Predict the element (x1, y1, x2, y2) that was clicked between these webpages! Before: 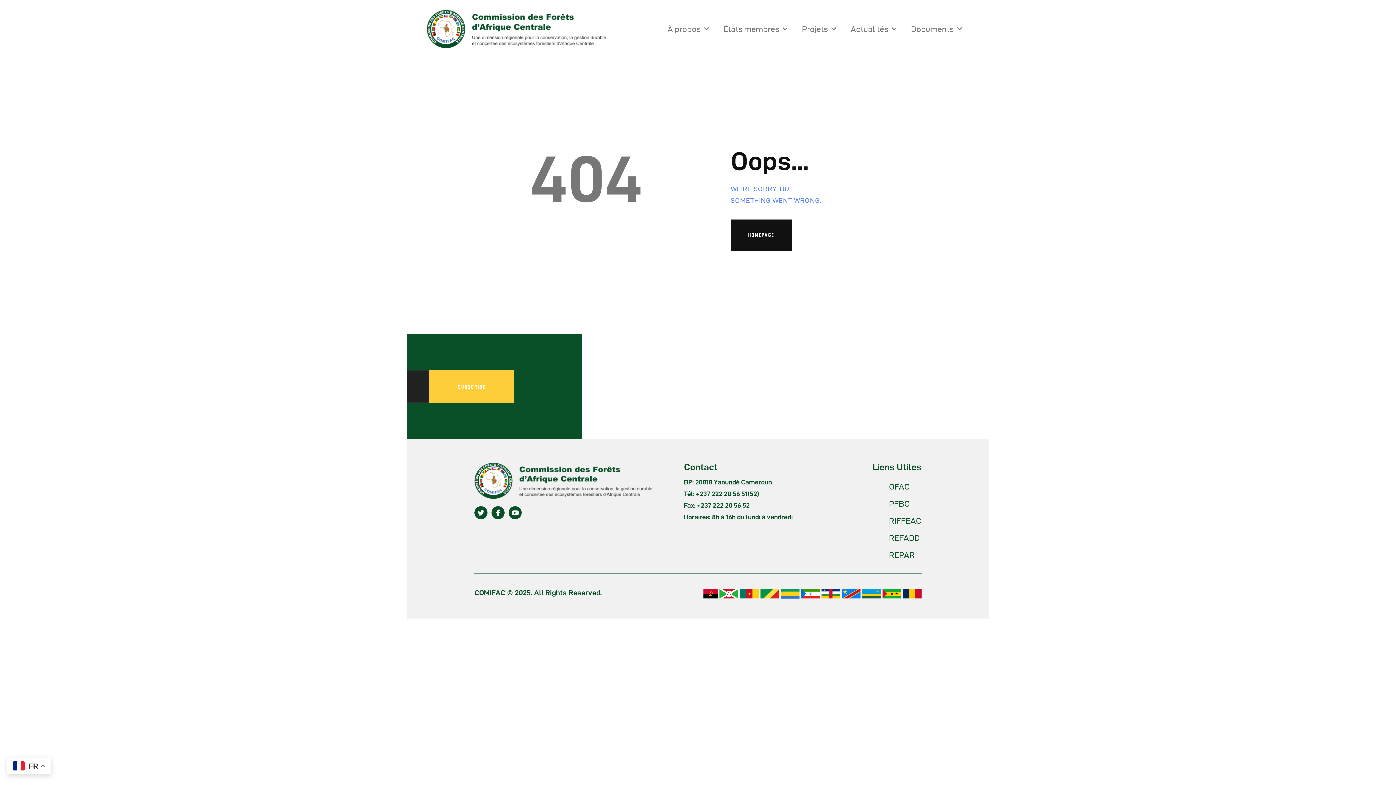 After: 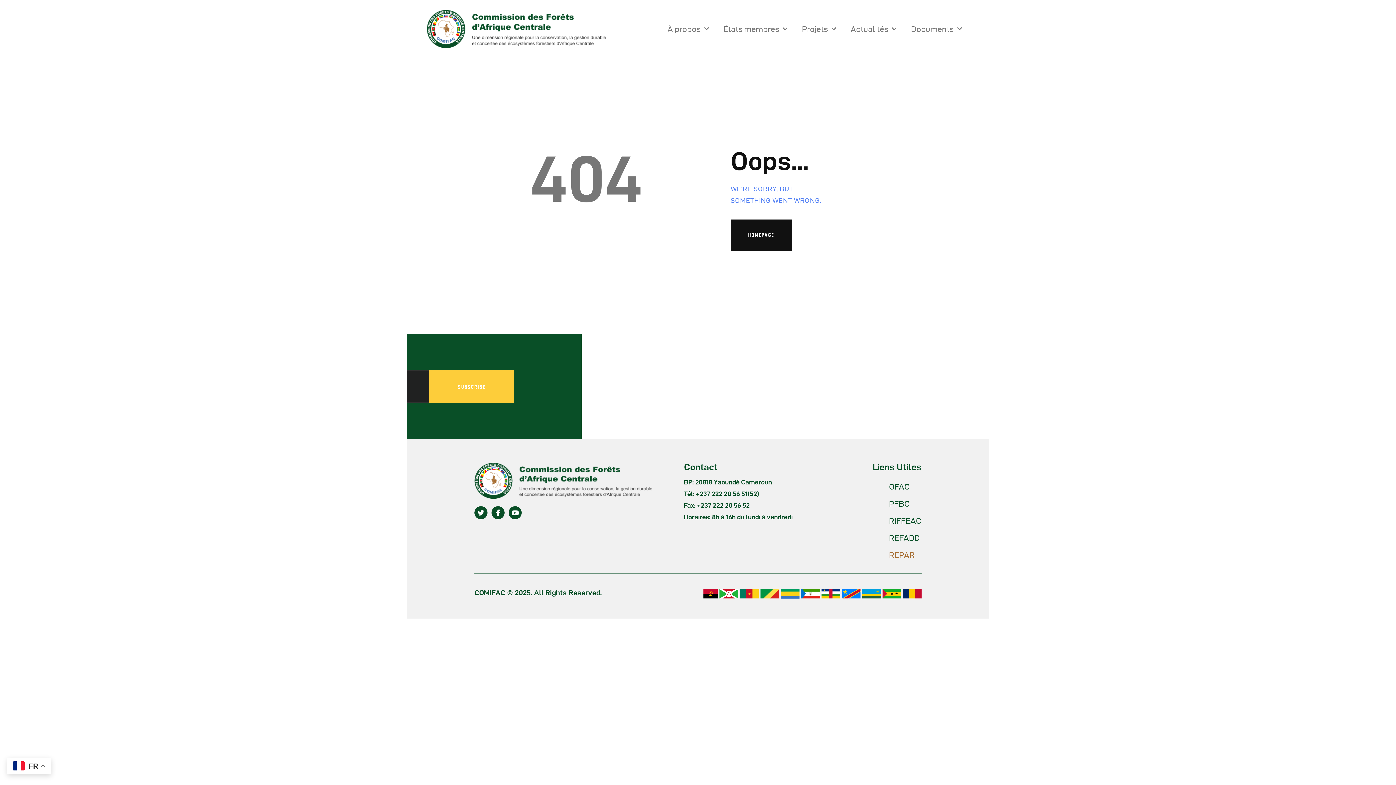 Action: label: REPAR bbox: (889, 549, 921, 561)